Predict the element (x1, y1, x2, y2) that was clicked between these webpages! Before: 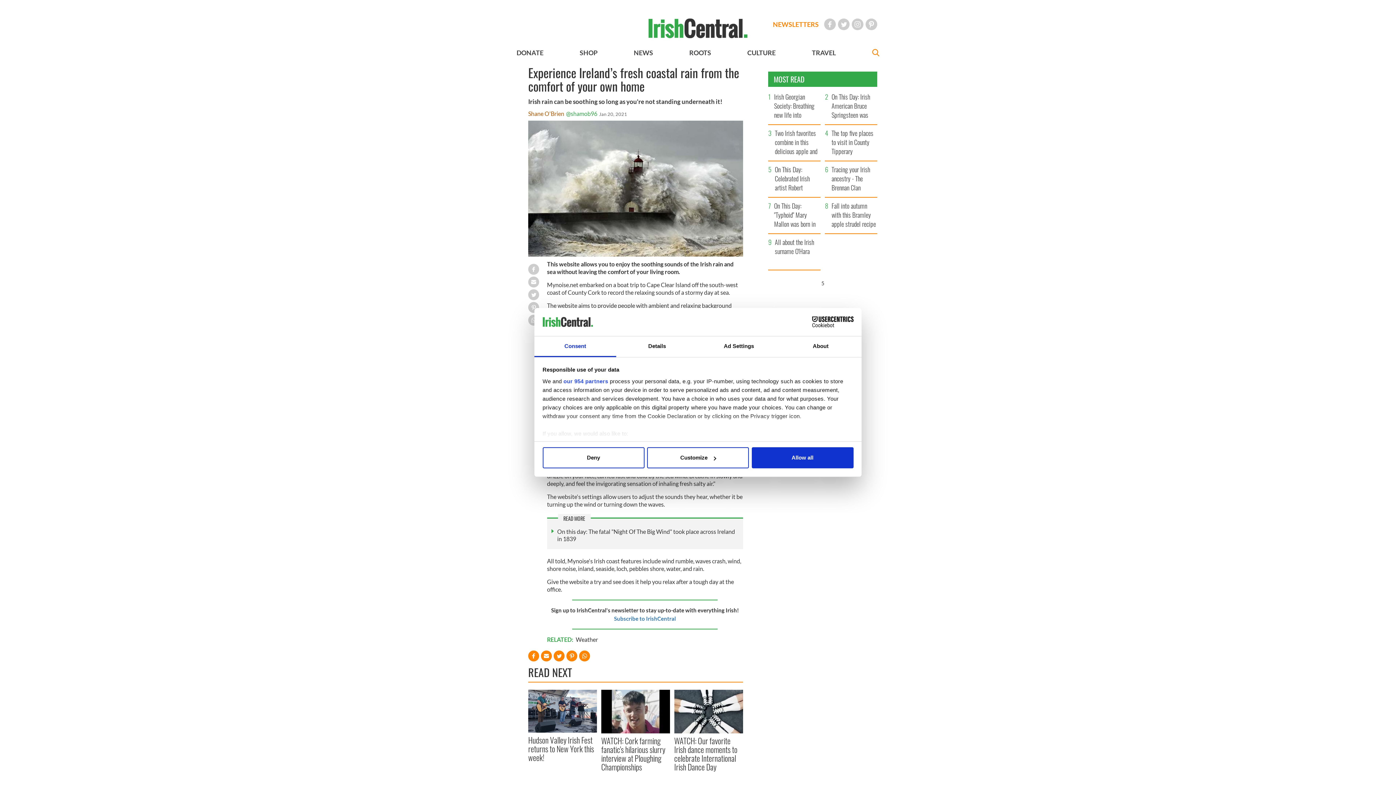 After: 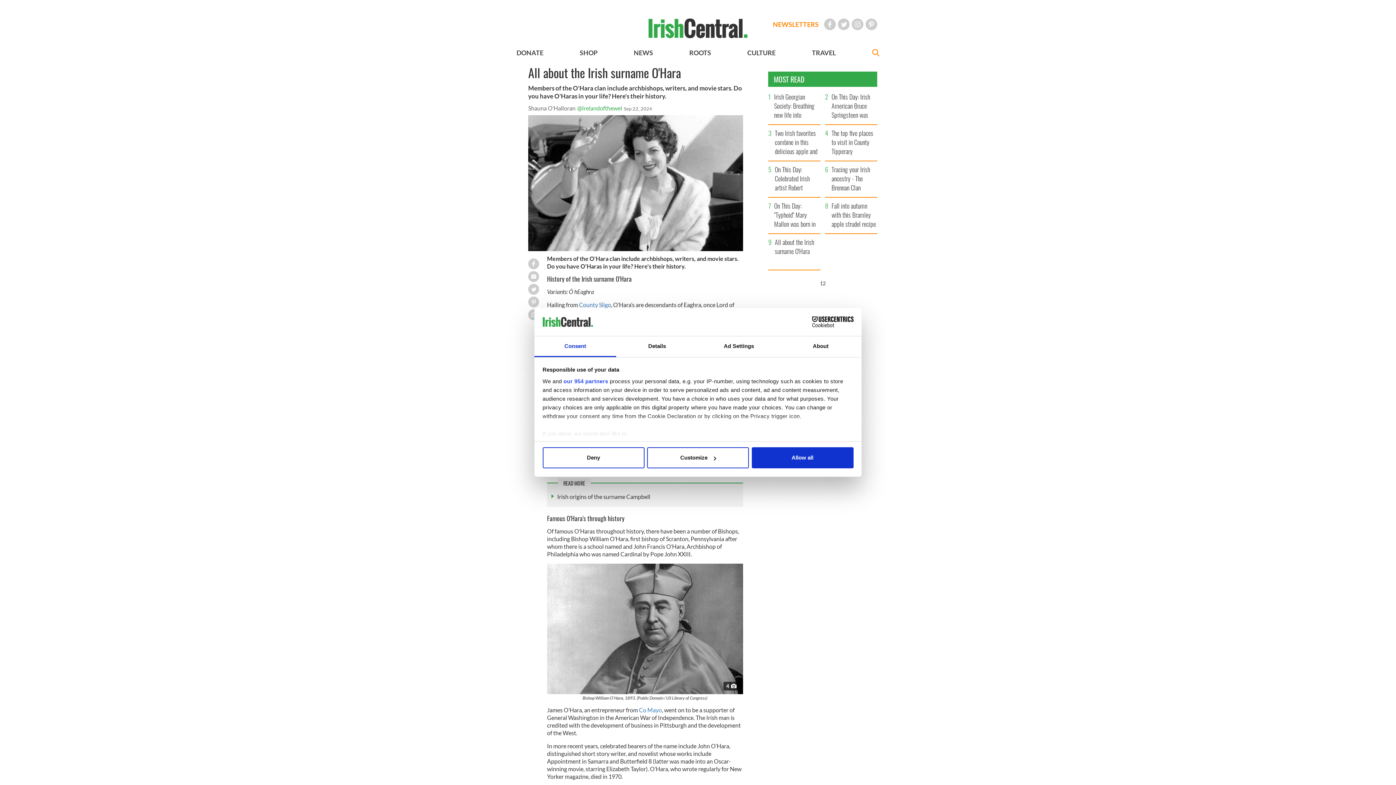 Action: label: All about the Irish surname O'Hara bbox: (773, 237, 820, 269)